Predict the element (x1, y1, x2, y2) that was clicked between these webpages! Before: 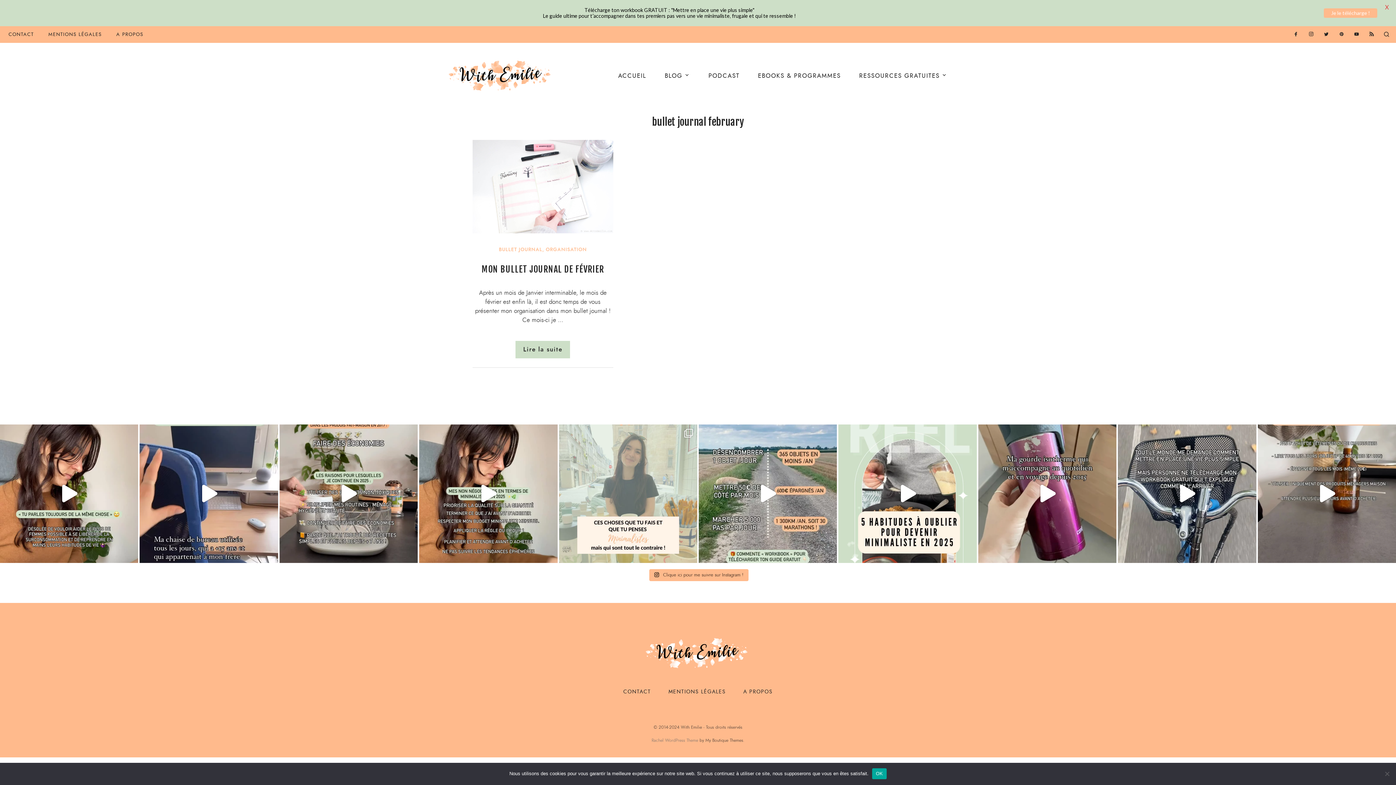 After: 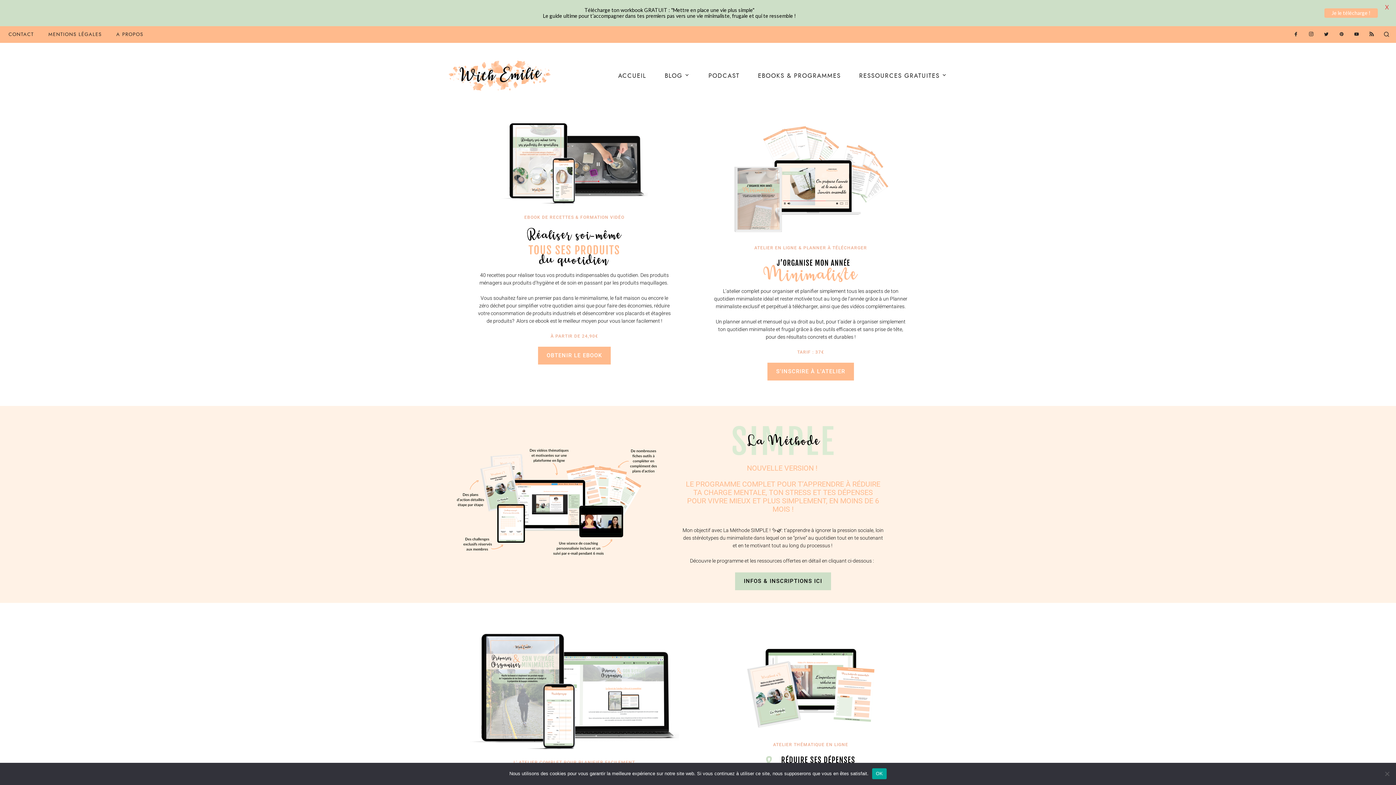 Action: label: EBOOKS & PROGRAMMES bbox: (758, 71, 841, 79)